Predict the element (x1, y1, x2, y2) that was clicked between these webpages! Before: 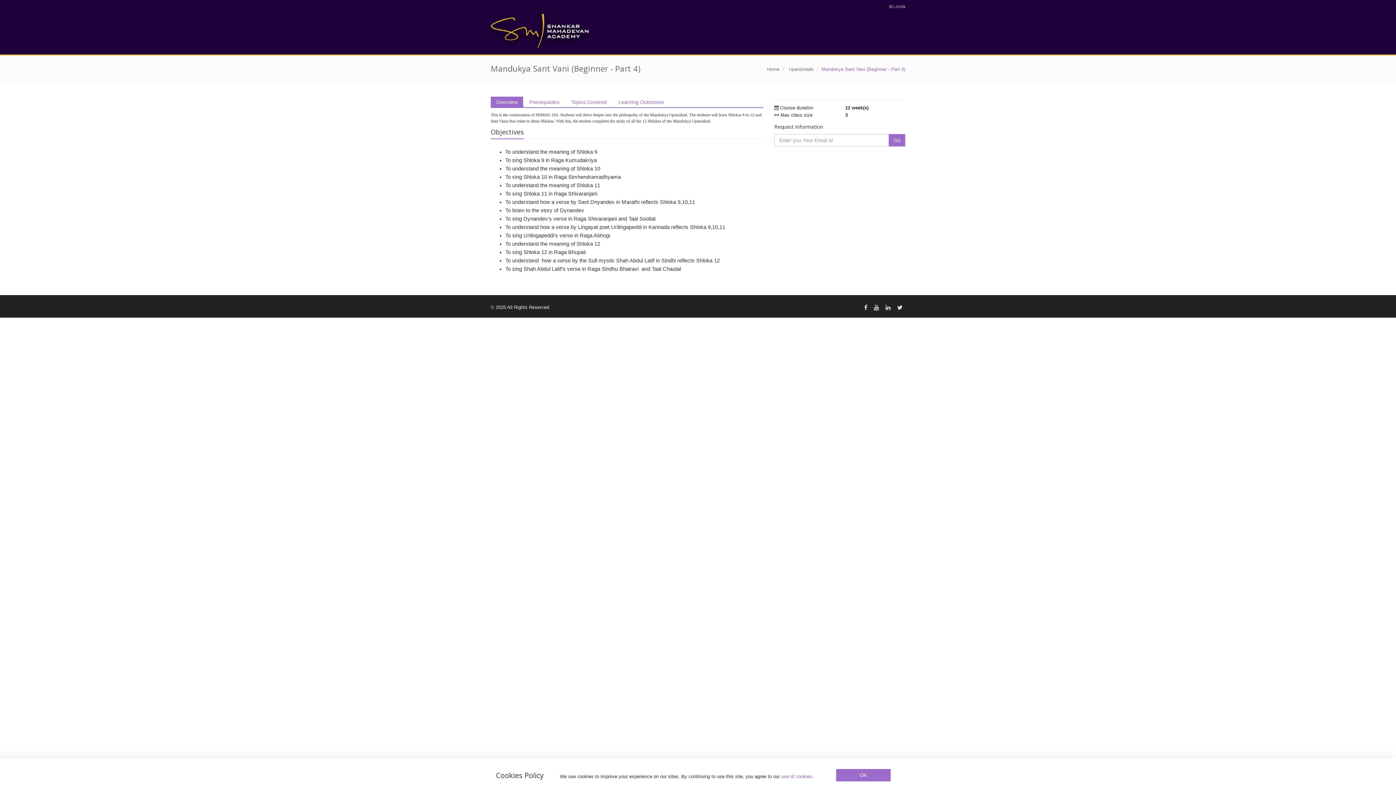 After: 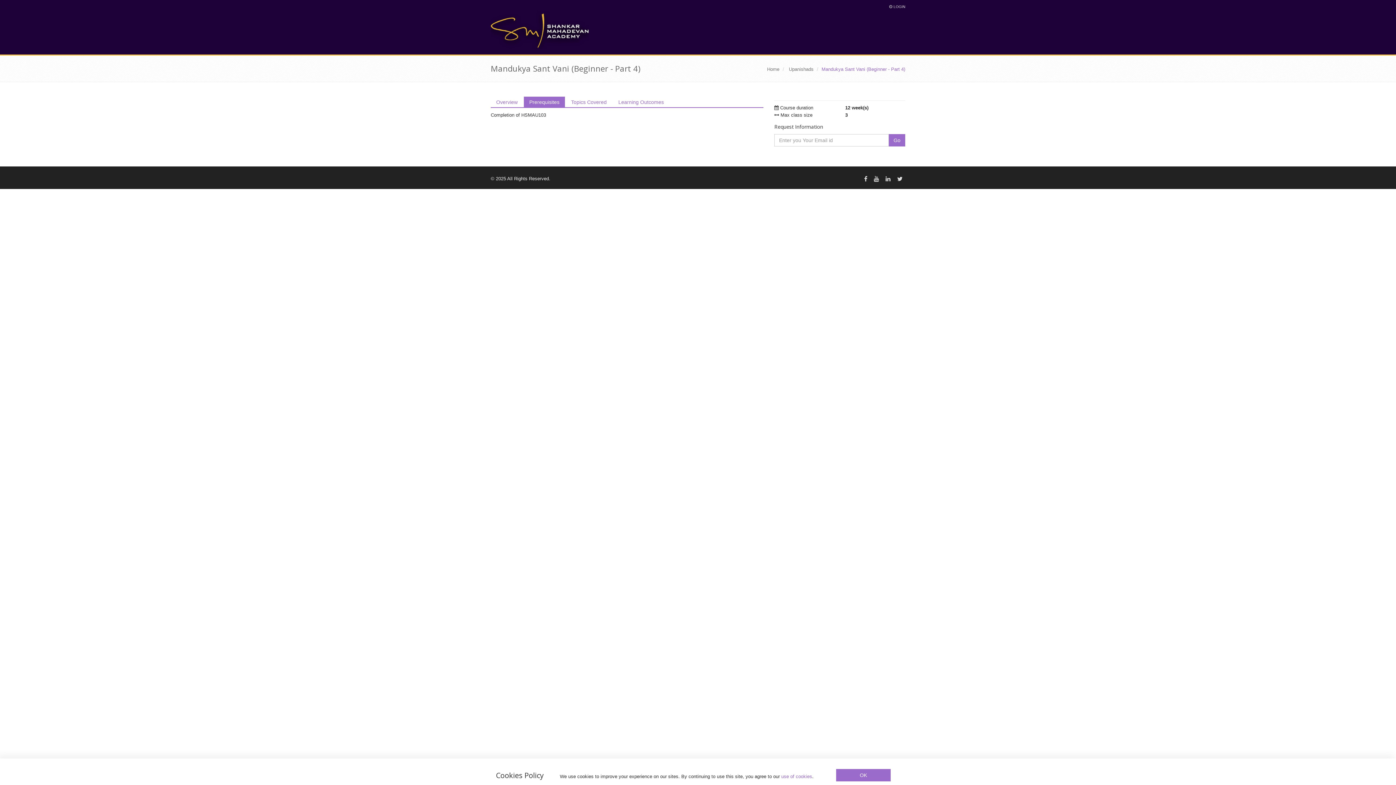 Action: label: Prerequisites bbox: (524, 96, 565, 107)